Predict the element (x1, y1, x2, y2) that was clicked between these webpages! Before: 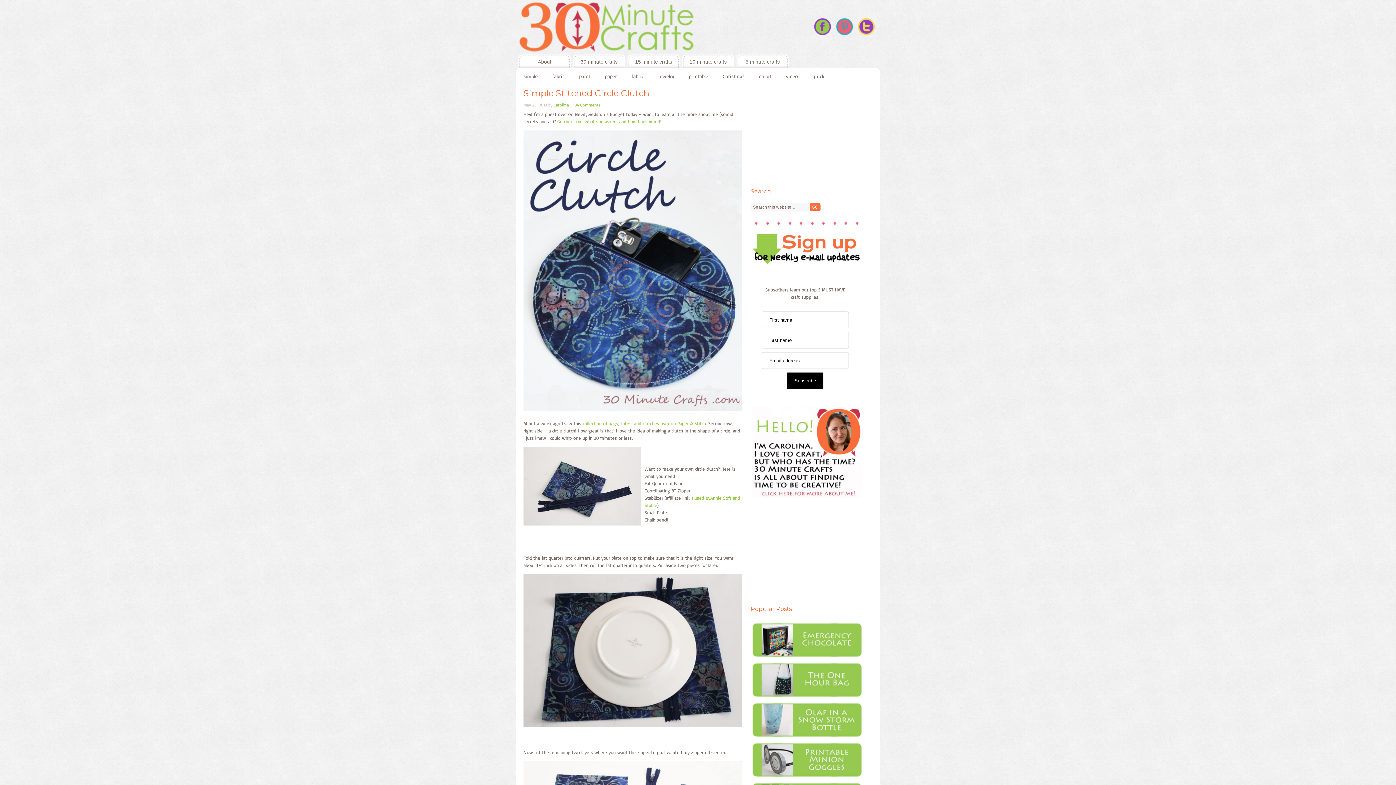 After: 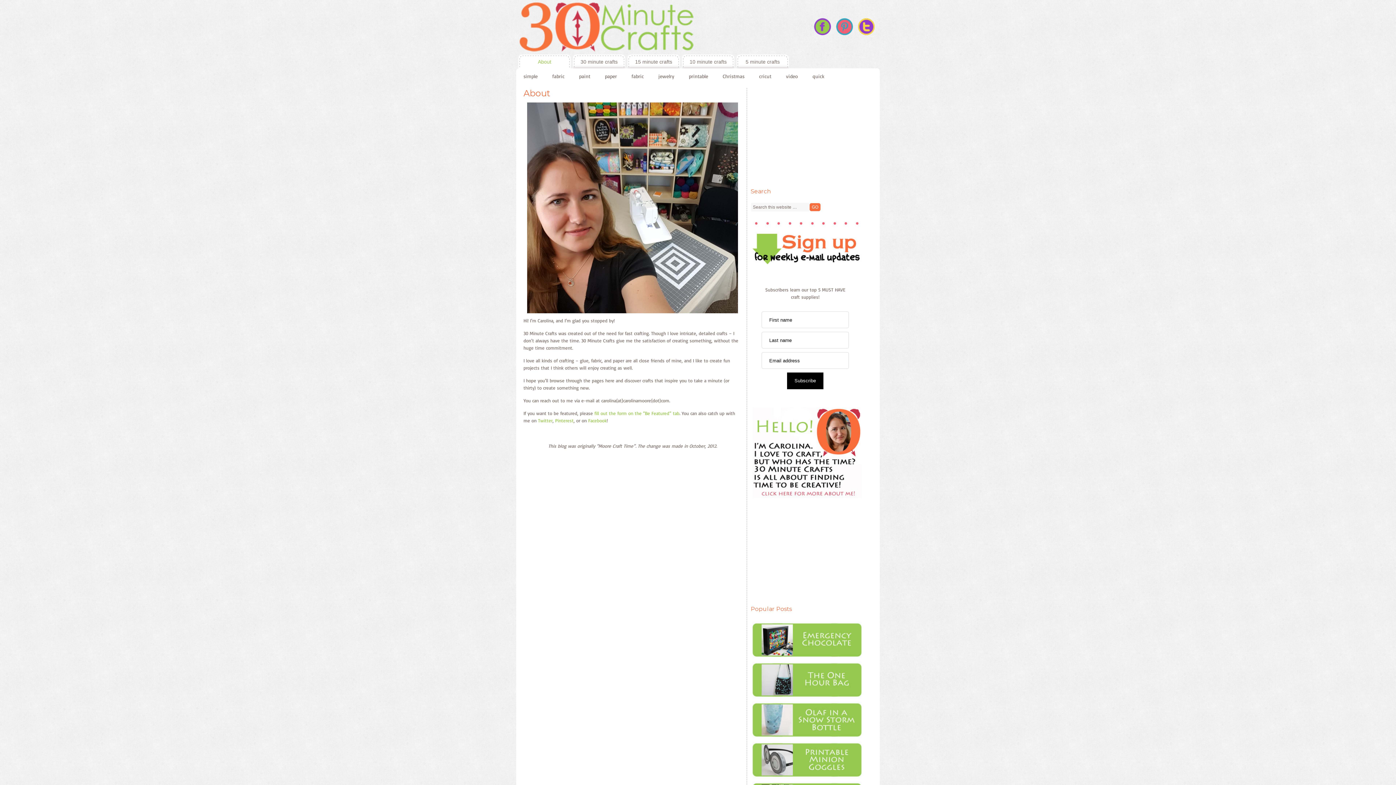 Action: bbox: (750, 495, 863, 501)